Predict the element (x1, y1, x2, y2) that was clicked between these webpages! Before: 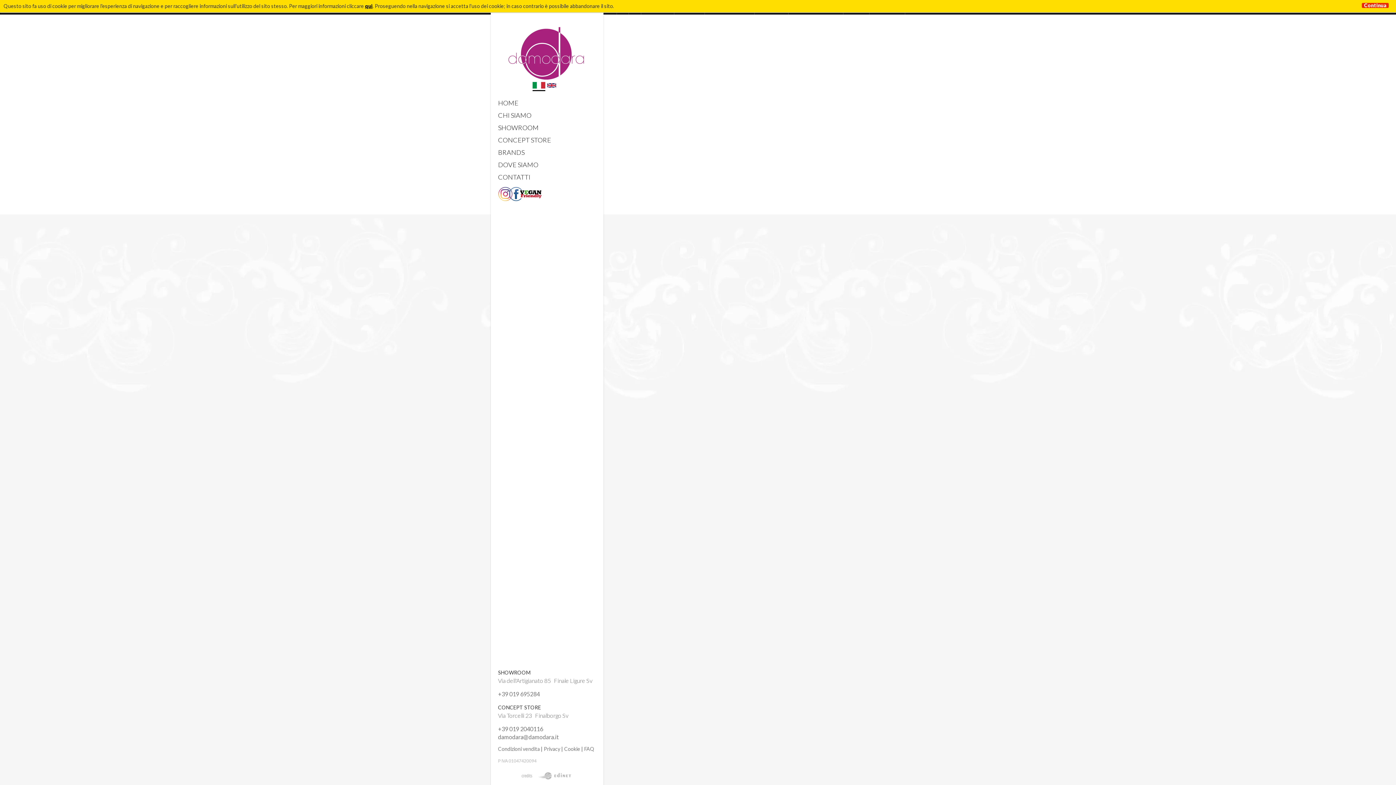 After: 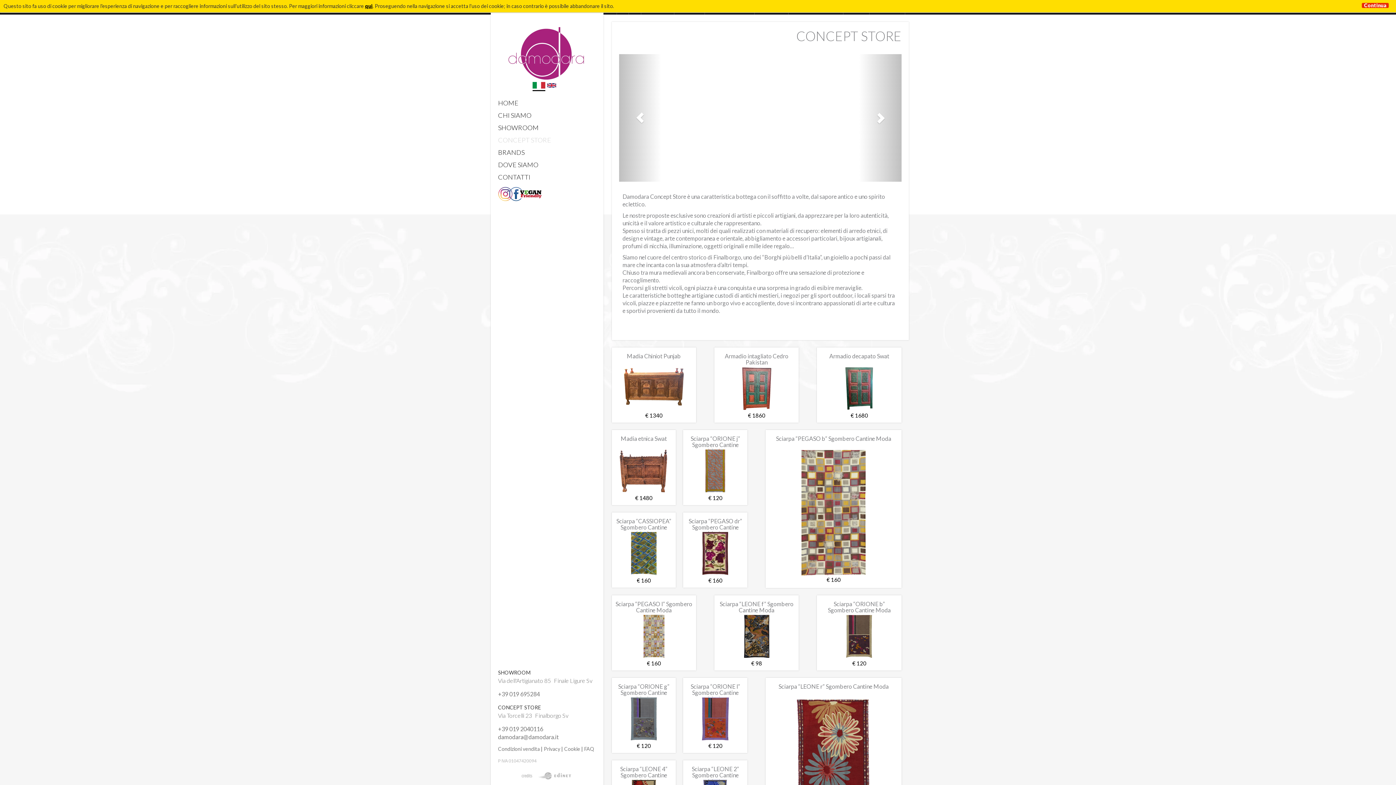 Action: label: CONCEPT STORE bbox: (498, 133, 596, 146)